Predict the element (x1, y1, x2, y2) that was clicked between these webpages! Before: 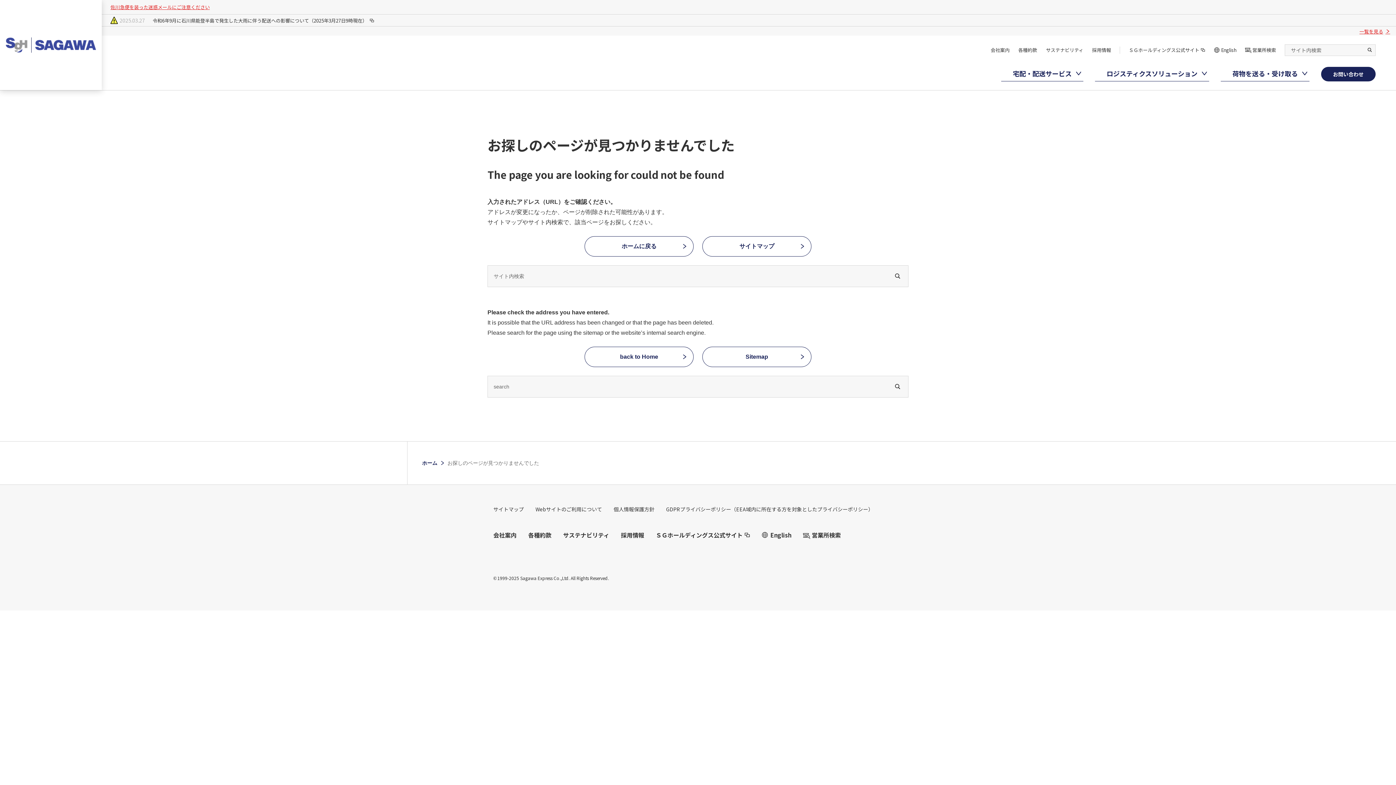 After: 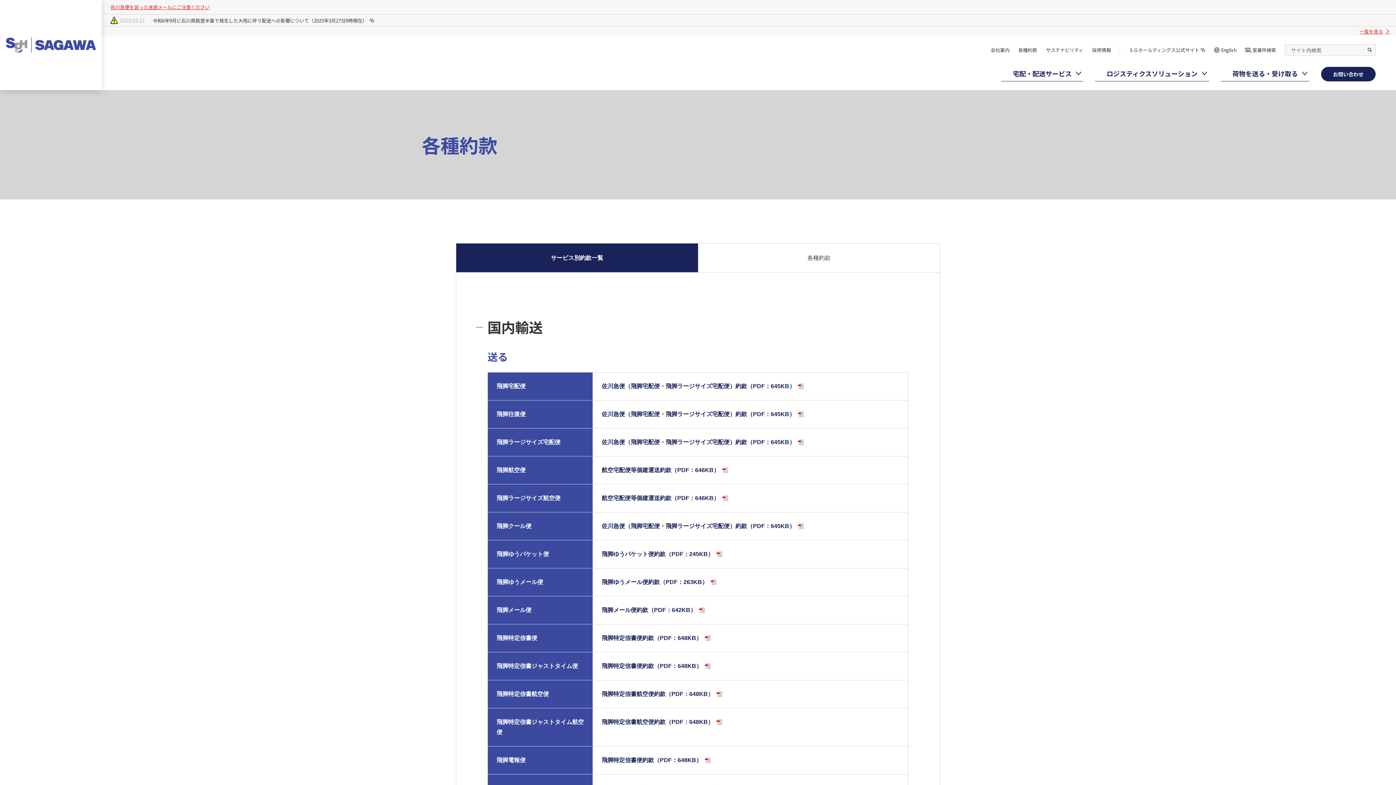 Action: bbox: (1018, 46, 1037, 54) label: 各種約款